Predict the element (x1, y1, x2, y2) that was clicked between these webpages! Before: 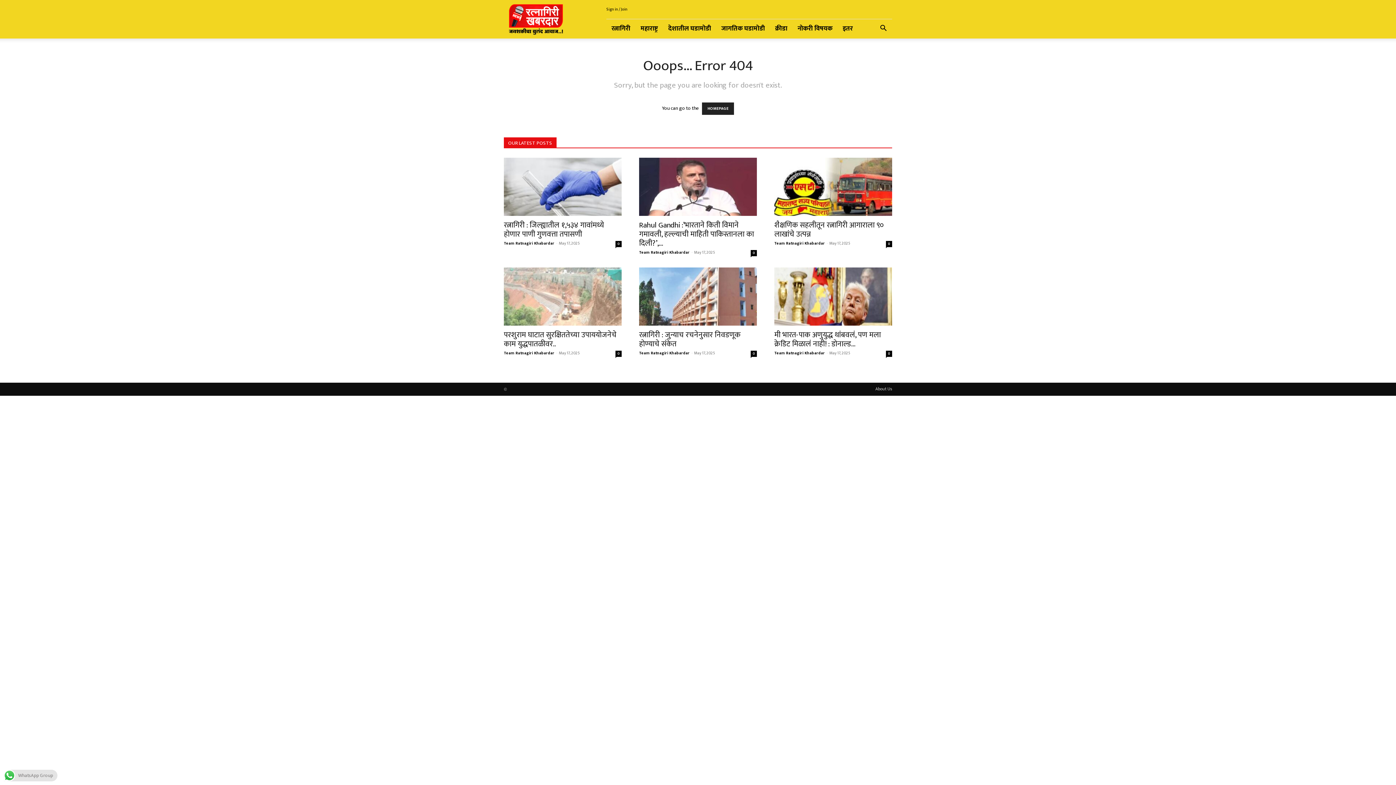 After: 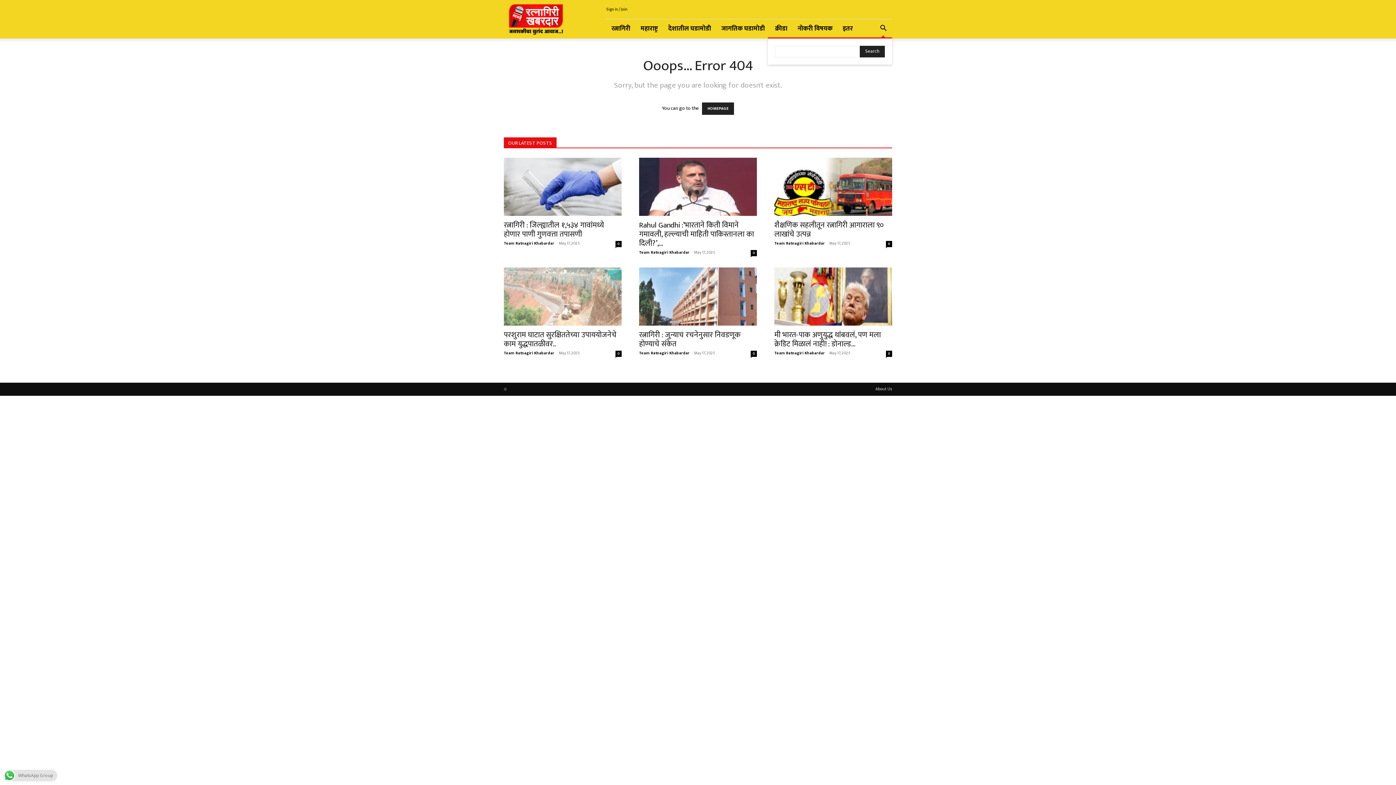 Action: label: Search bbox: (874, 25, 892, 33)